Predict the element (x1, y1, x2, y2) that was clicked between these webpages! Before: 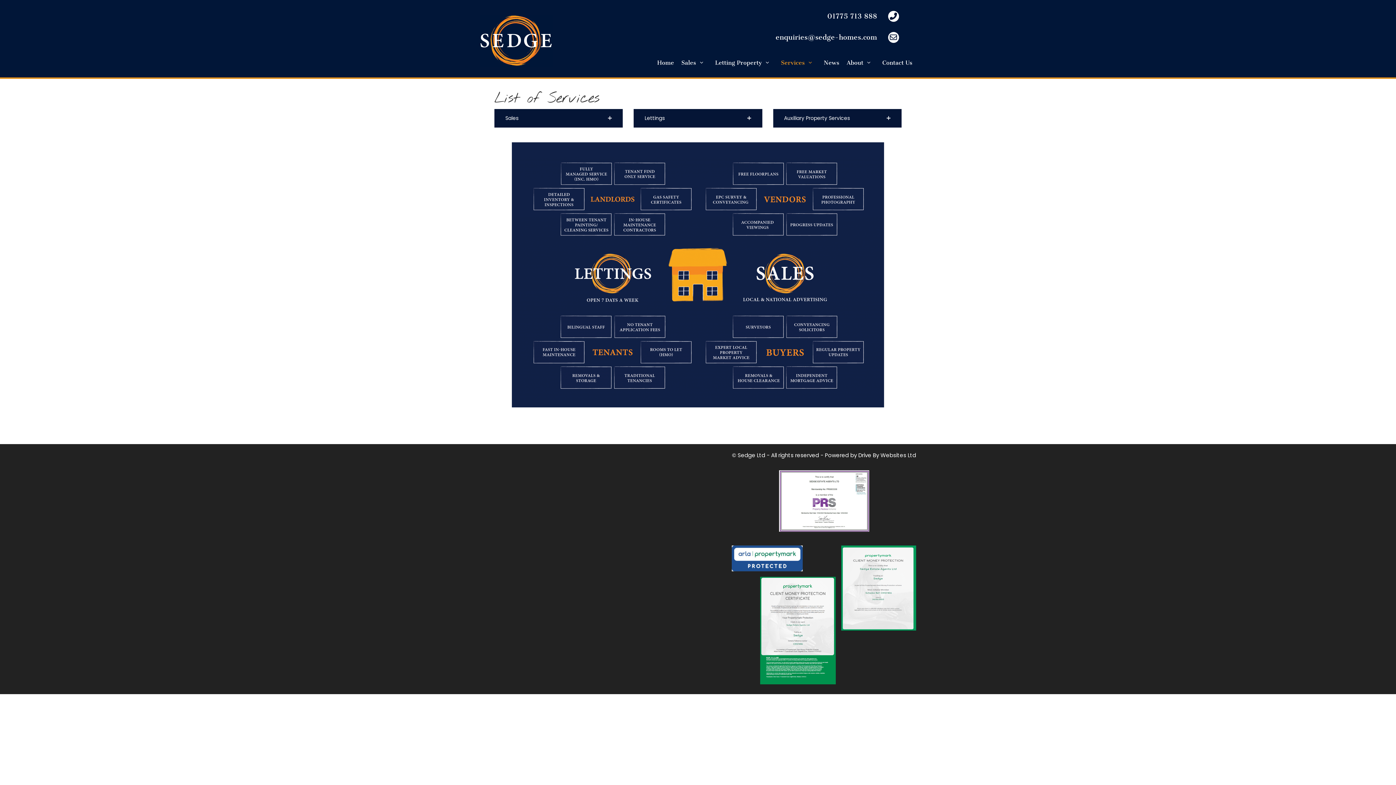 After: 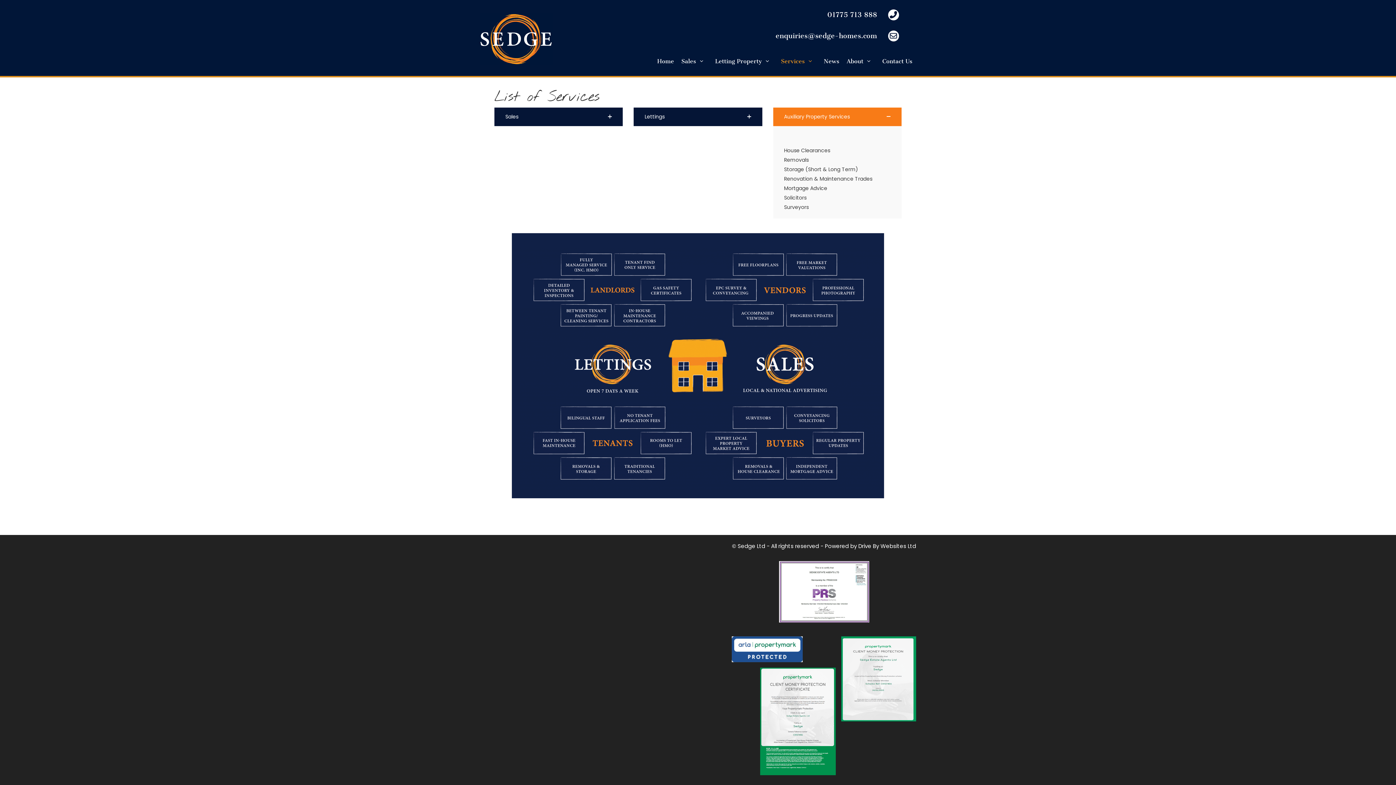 Action: bbox: (773, 109, 901, 127) label: Auxiliary Property Services